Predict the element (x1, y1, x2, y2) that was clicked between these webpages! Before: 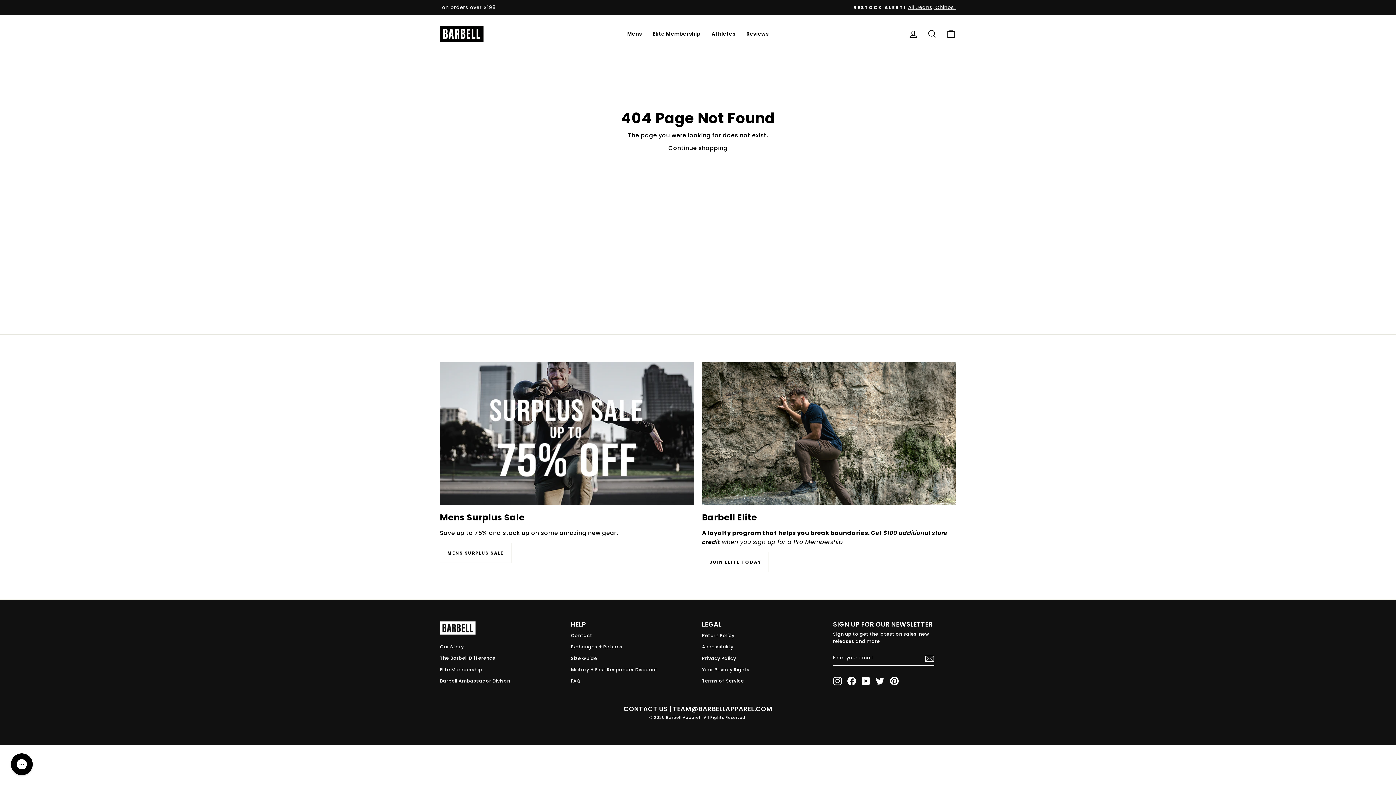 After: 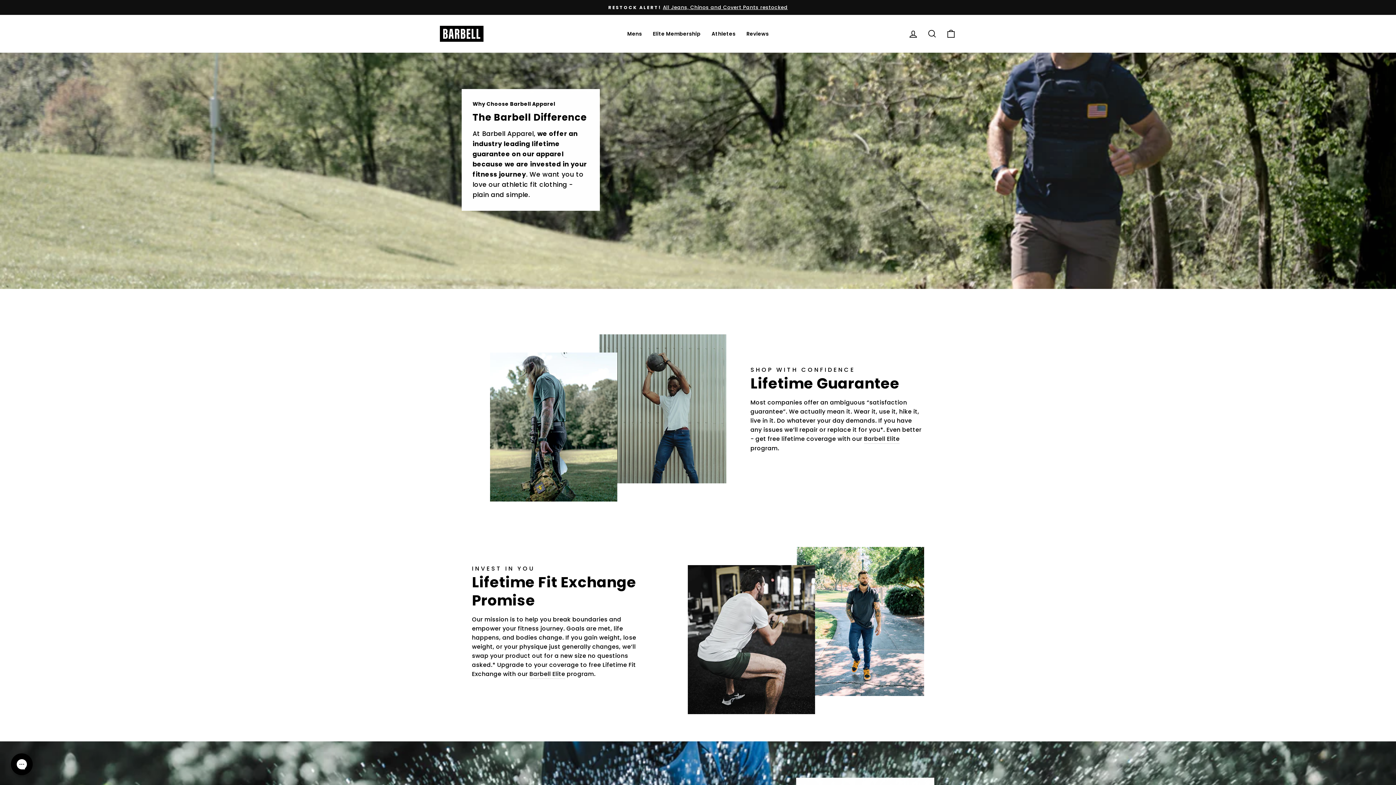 Action: bbox: (702, 630, 734, 641) label: Return Policy